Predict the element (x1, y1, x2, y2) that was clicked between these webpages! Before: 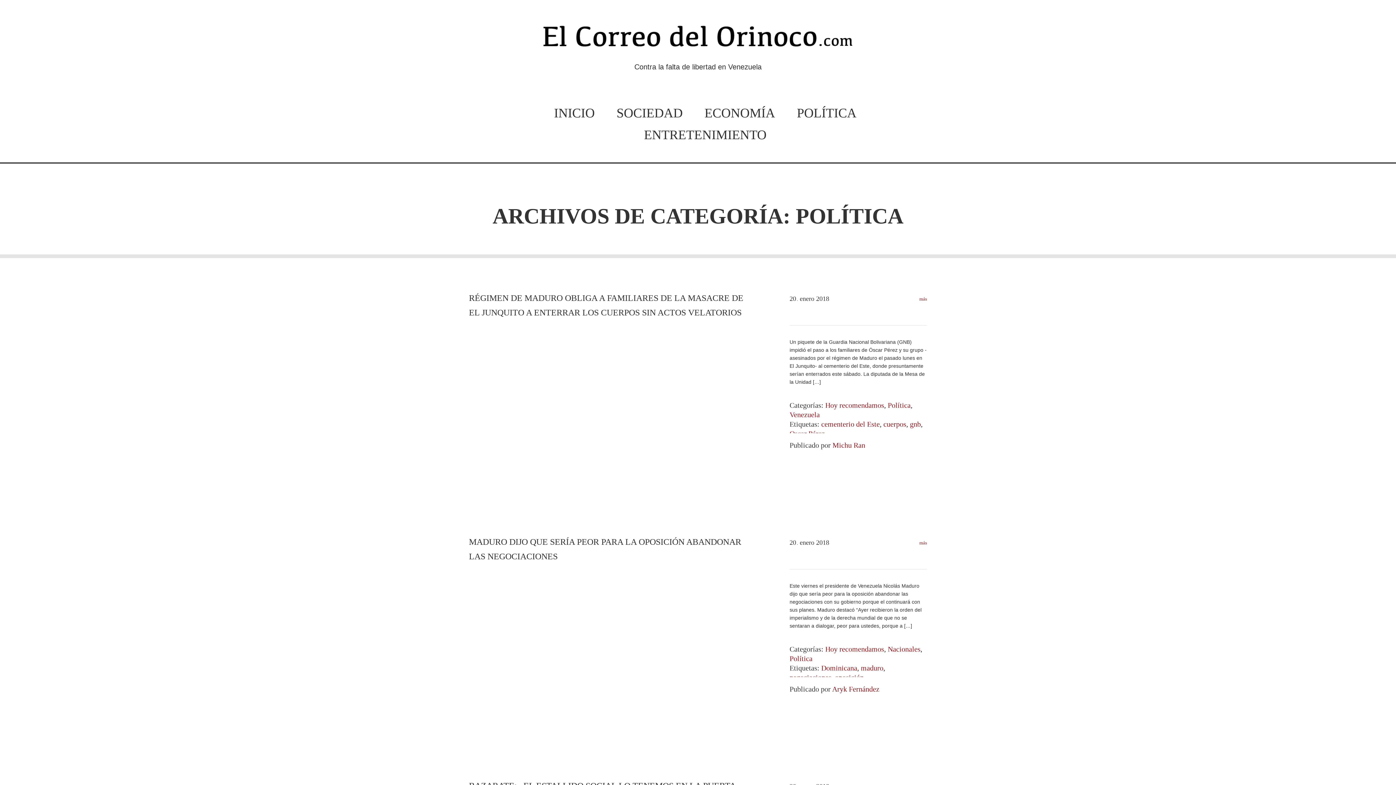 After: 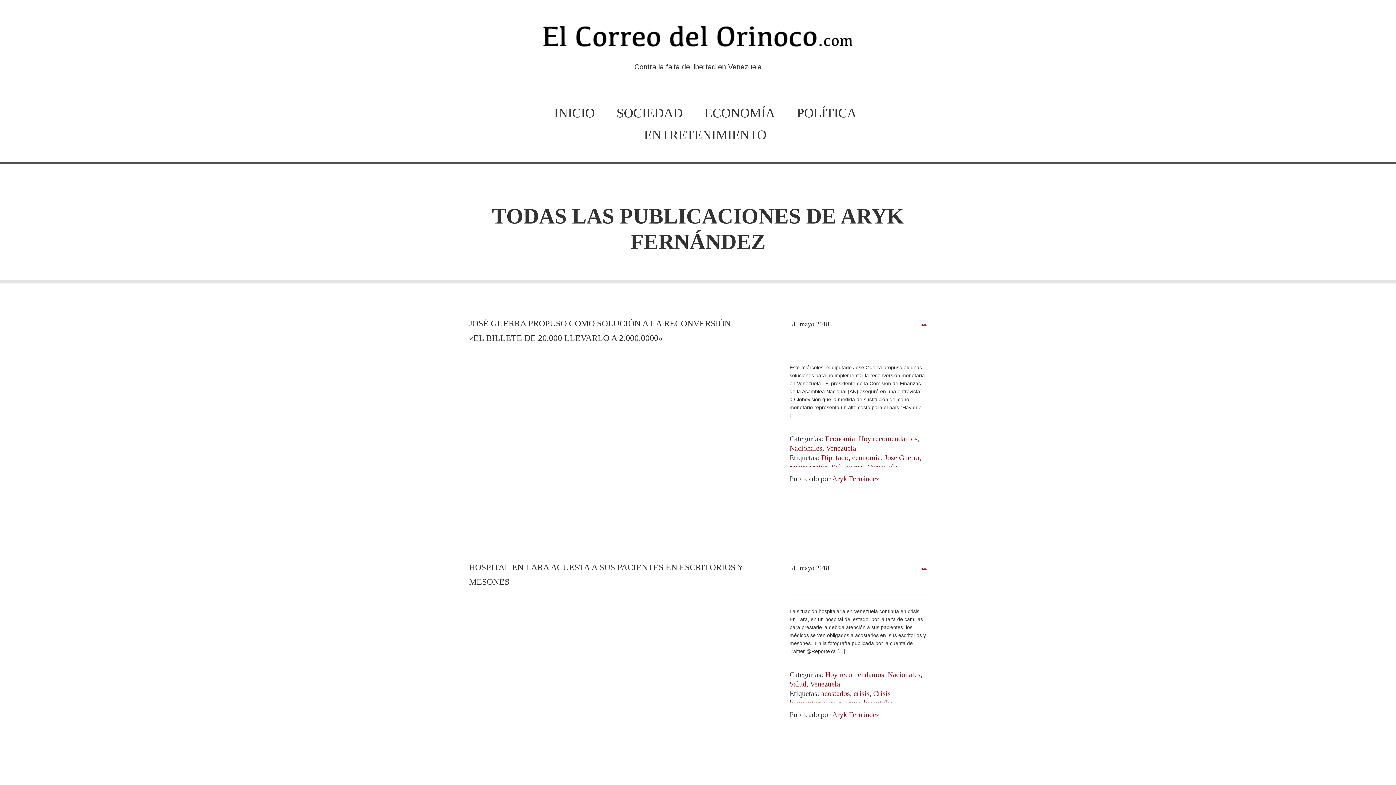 Action: bbox: (832, 685, 879, 693) label: Aryk Fernández